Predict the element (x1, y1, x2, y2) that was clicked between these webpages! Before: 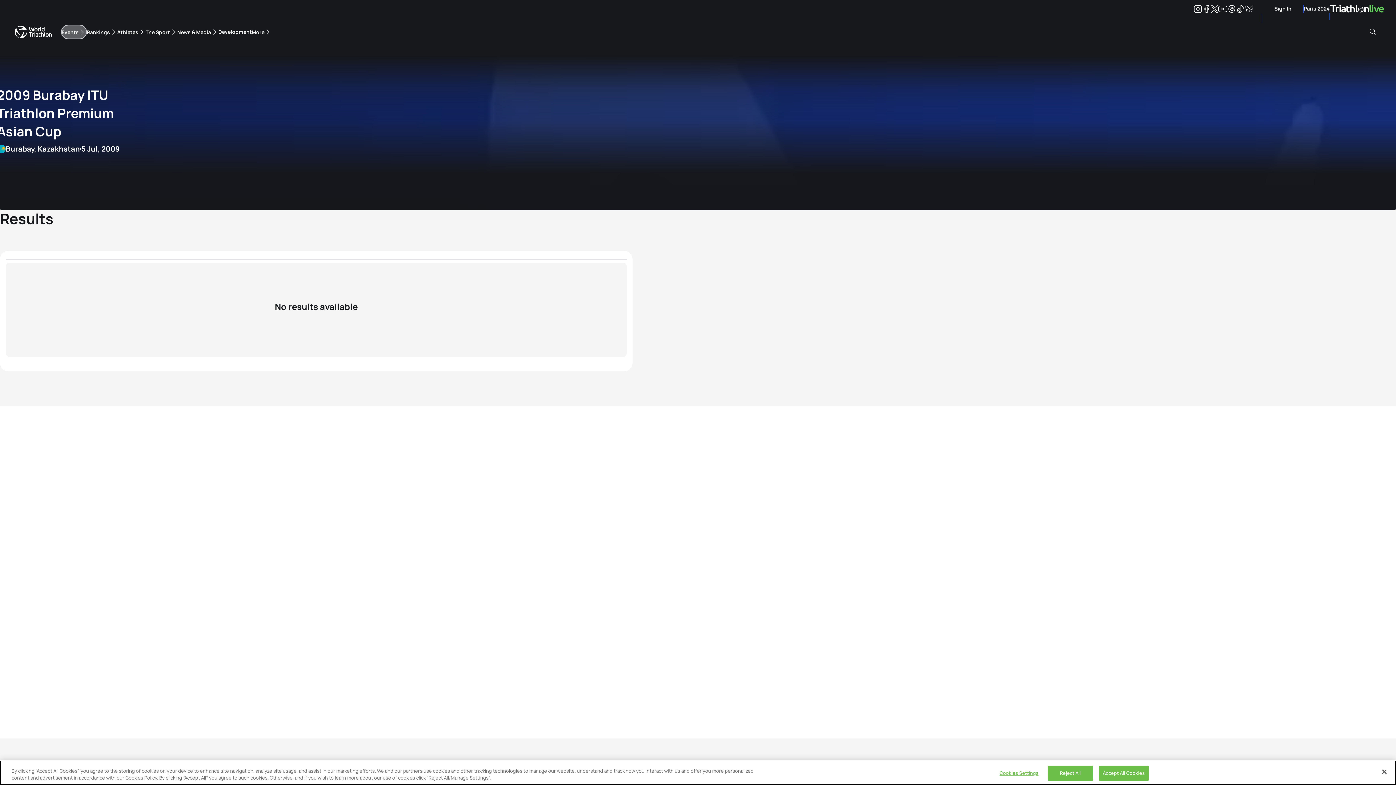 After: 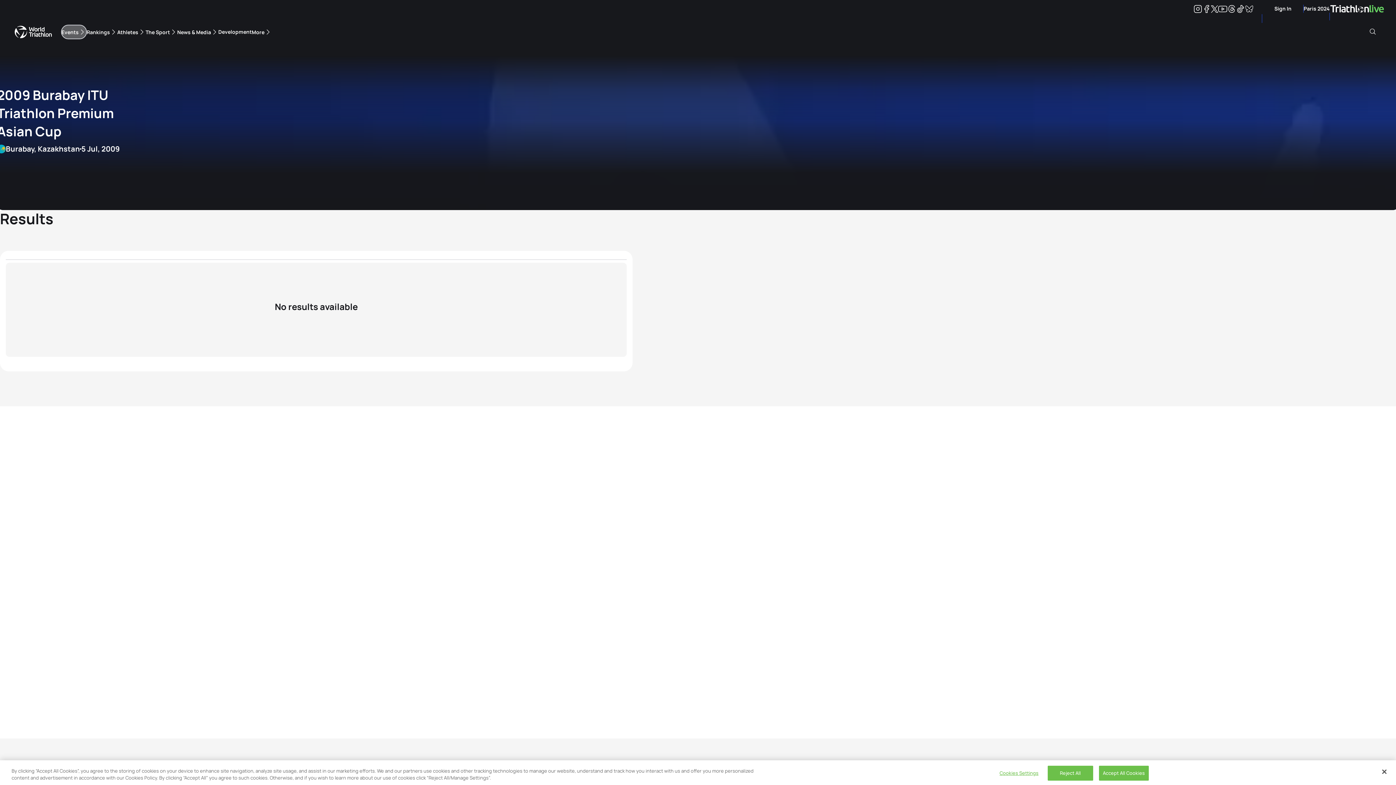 Action: bbox: (1236, 6, 1245, 13) label: Tiktok